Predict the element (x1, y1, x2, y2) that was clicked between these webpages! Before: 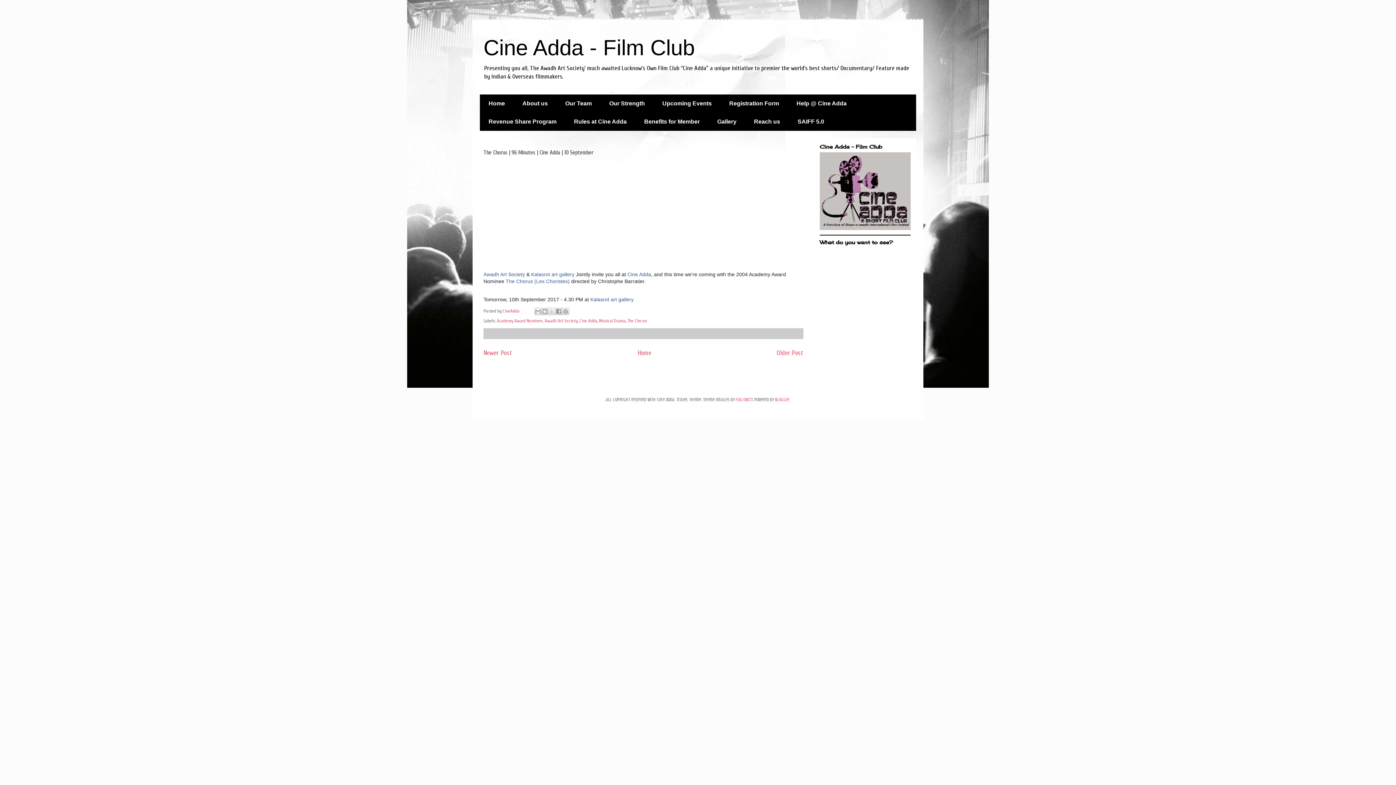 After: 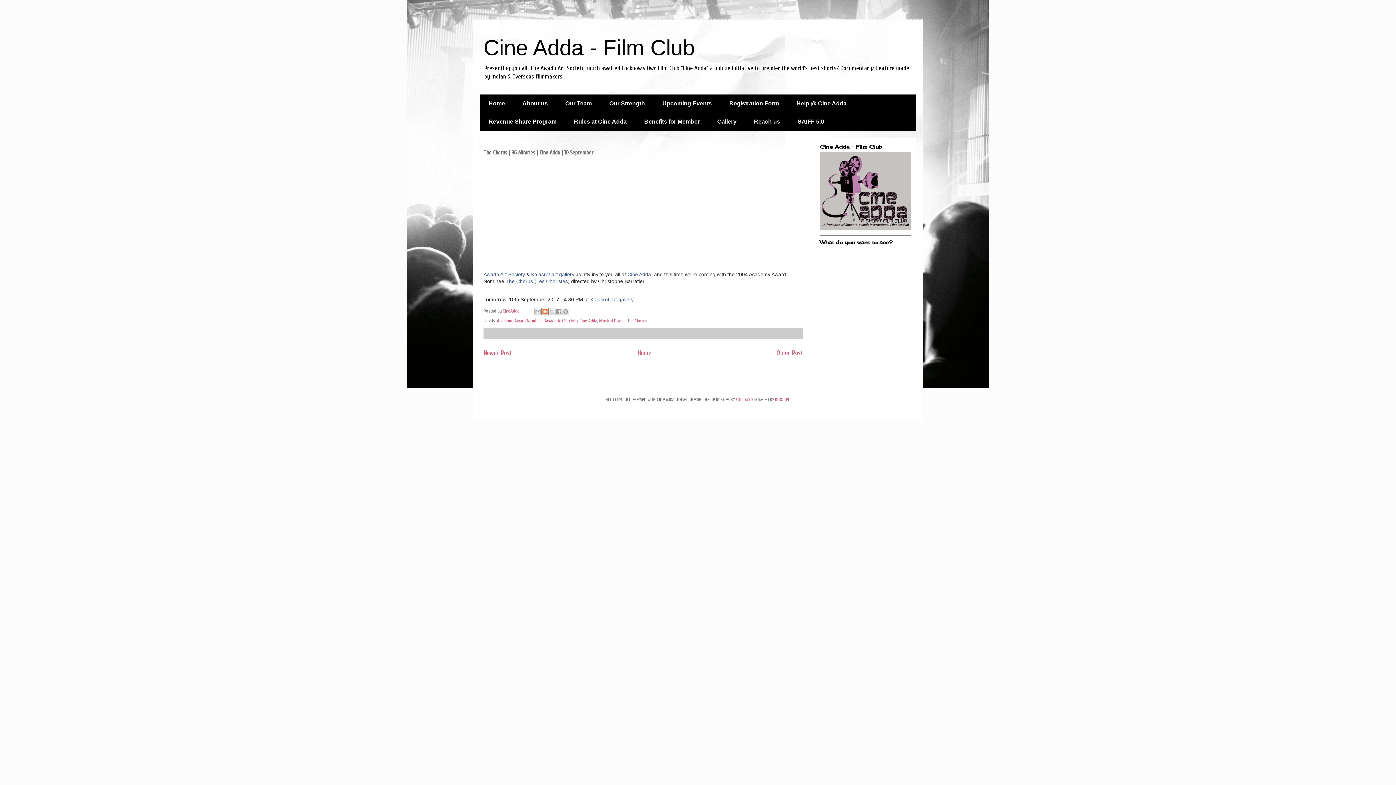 Action: label: BlogThis! bbox: (541, 308, 548, 315)